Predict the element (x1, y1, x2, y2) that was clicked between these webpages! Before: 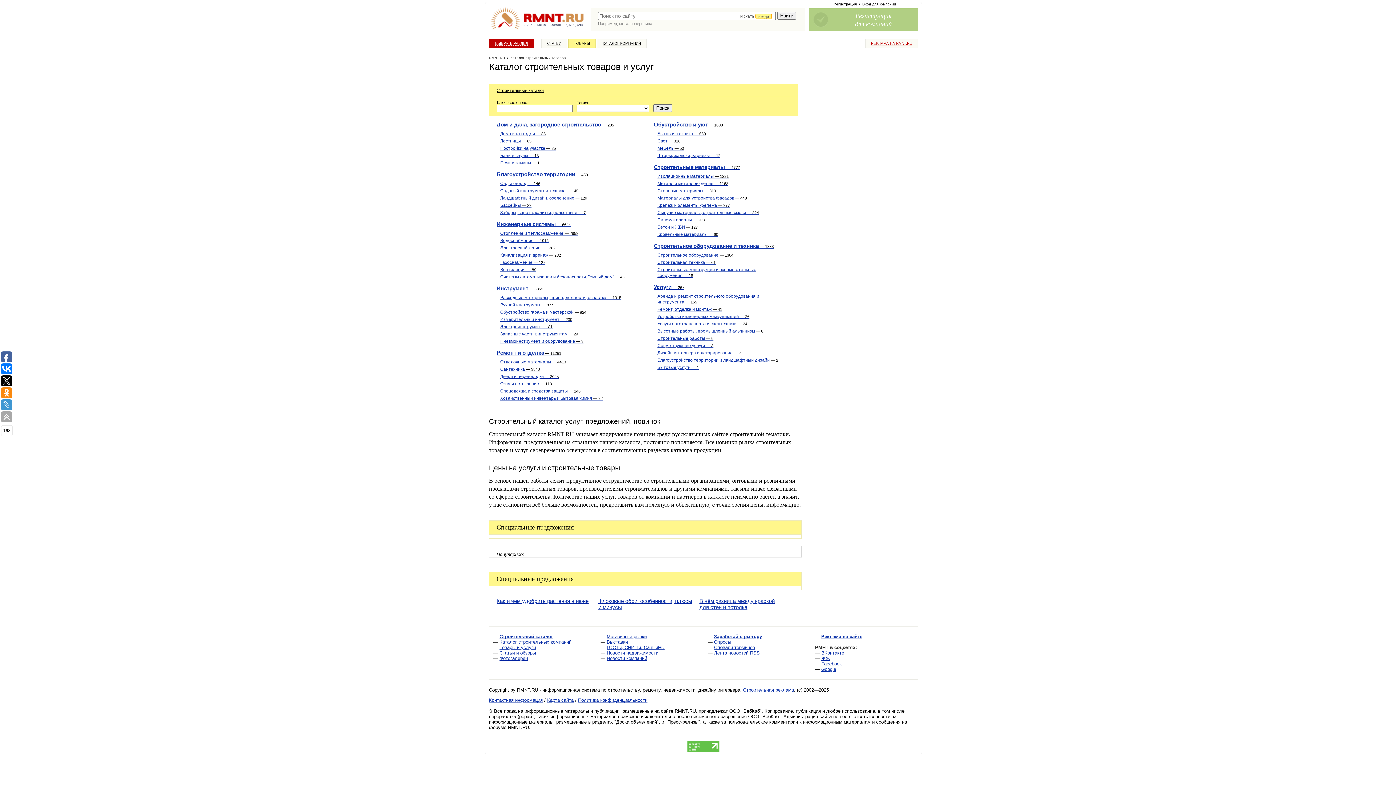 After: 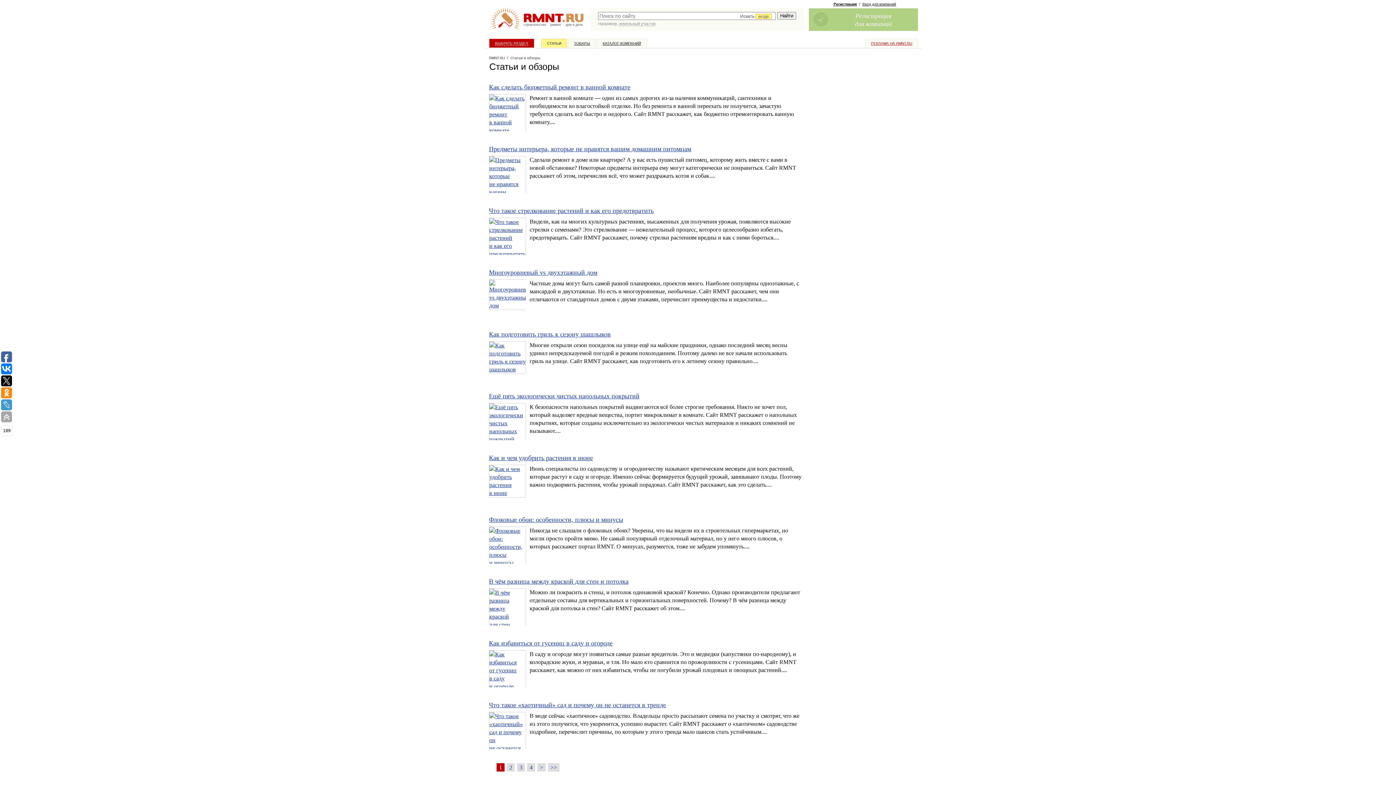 Action: label: СТАТЬИ bbox: (545, 39, 563, 47)